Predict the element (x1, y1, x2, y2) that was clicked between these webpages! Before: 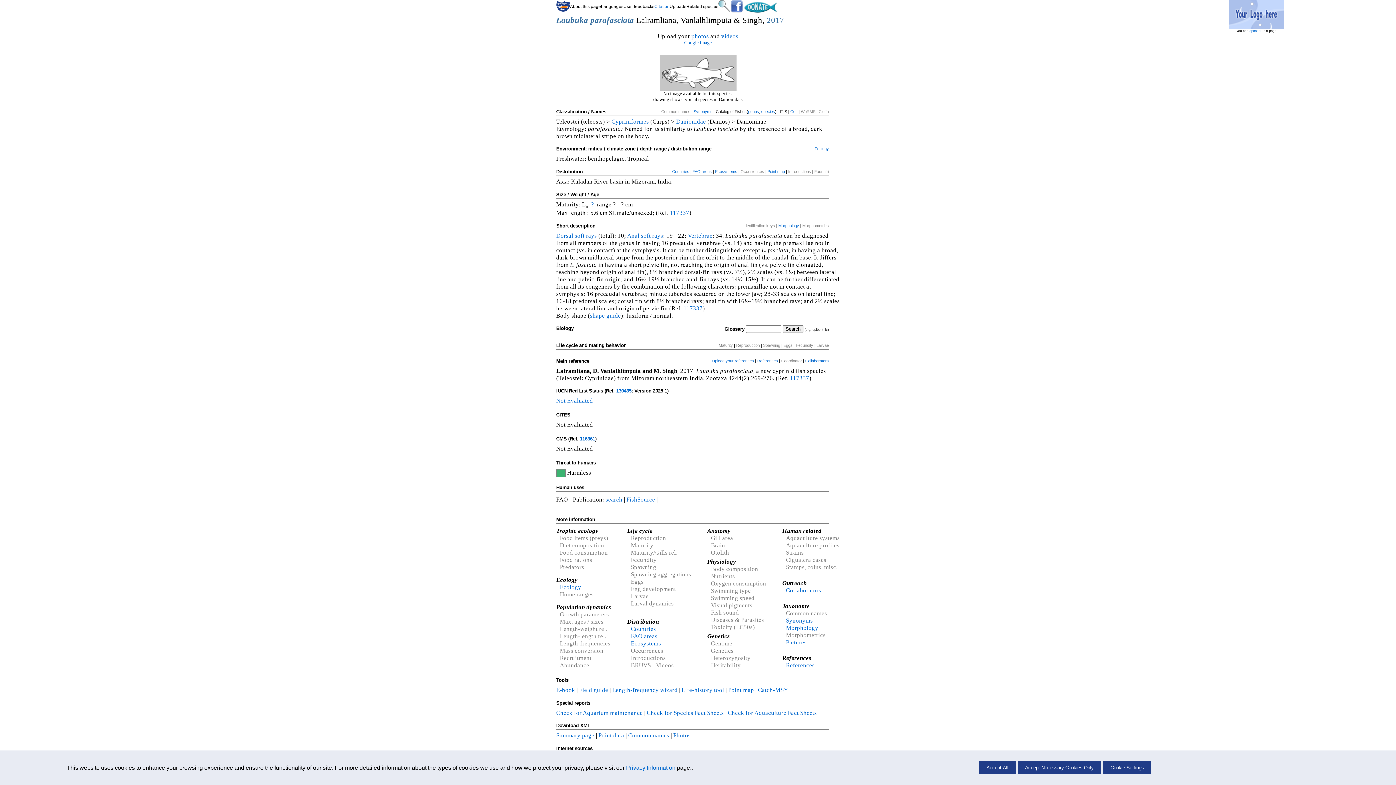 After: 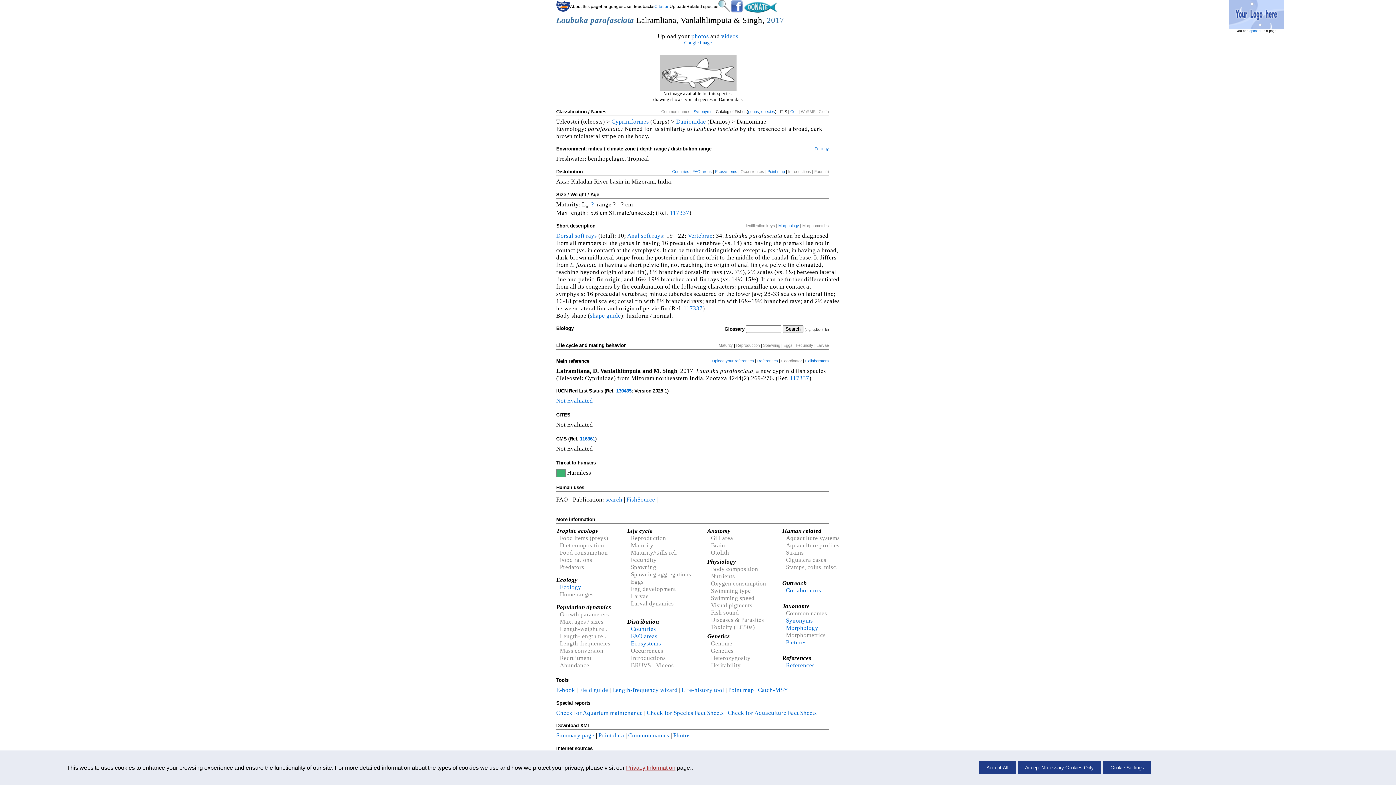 Action: label: Privacy Information bbox: (626, 764, 675, 771)